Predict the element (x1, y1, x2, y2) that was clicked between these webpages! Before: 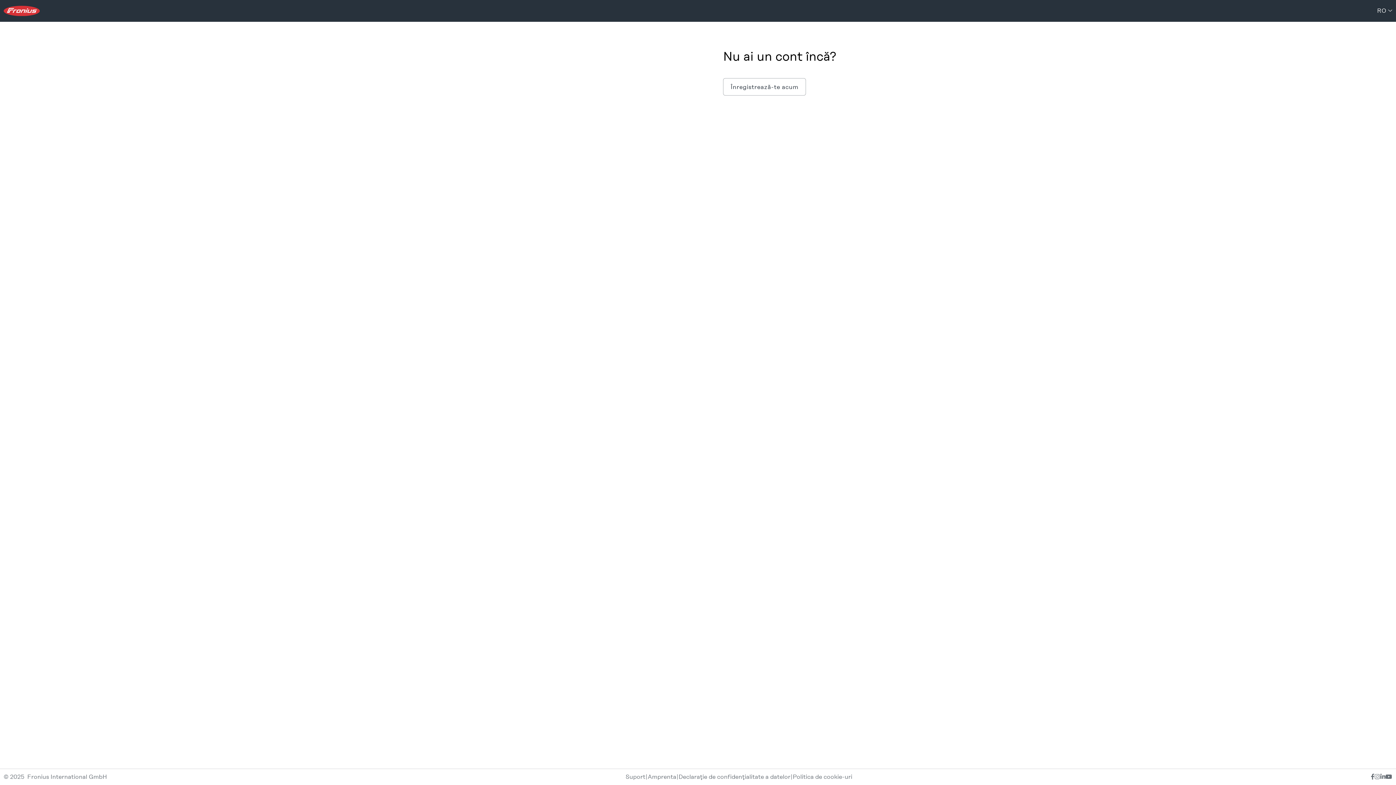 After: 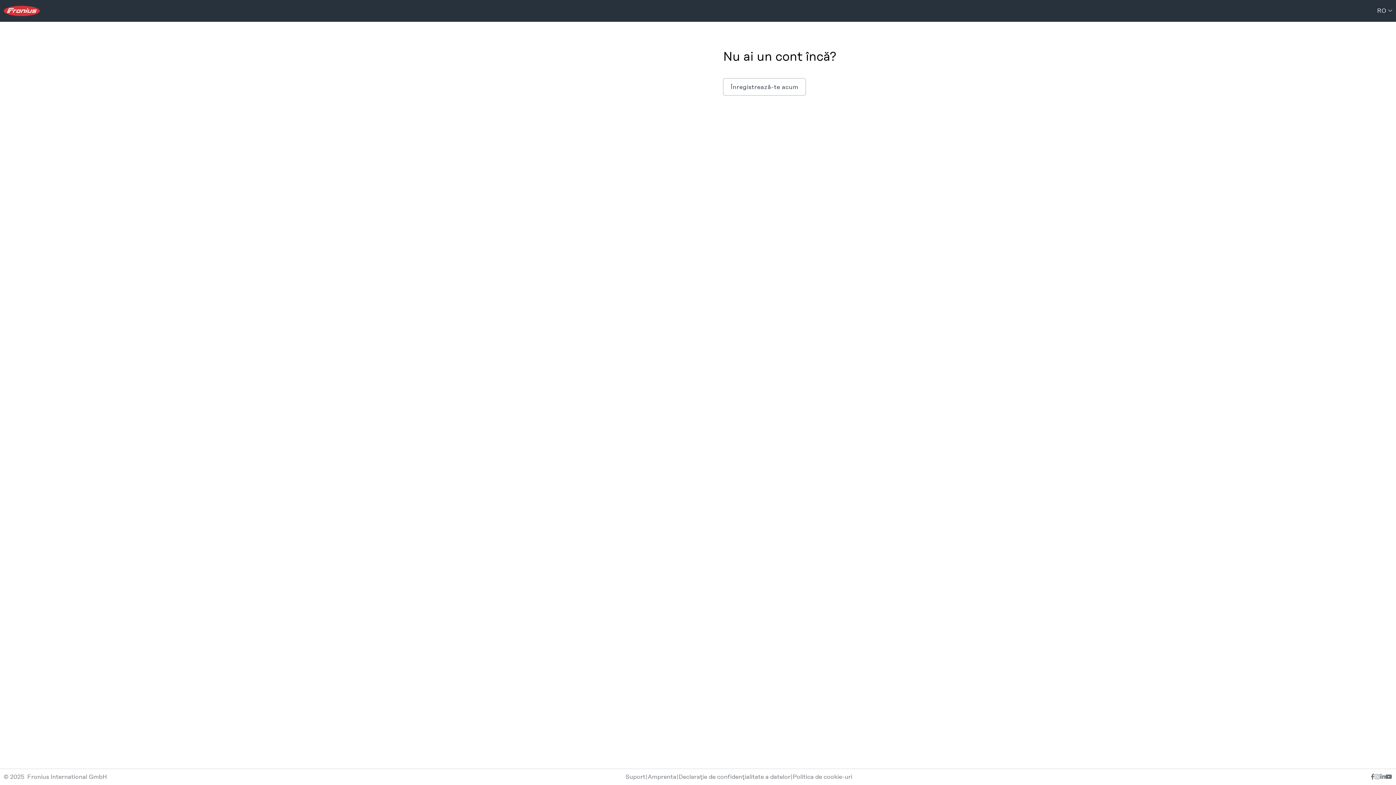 Action: label: Suport bbox: (625, 773, 645, 780)